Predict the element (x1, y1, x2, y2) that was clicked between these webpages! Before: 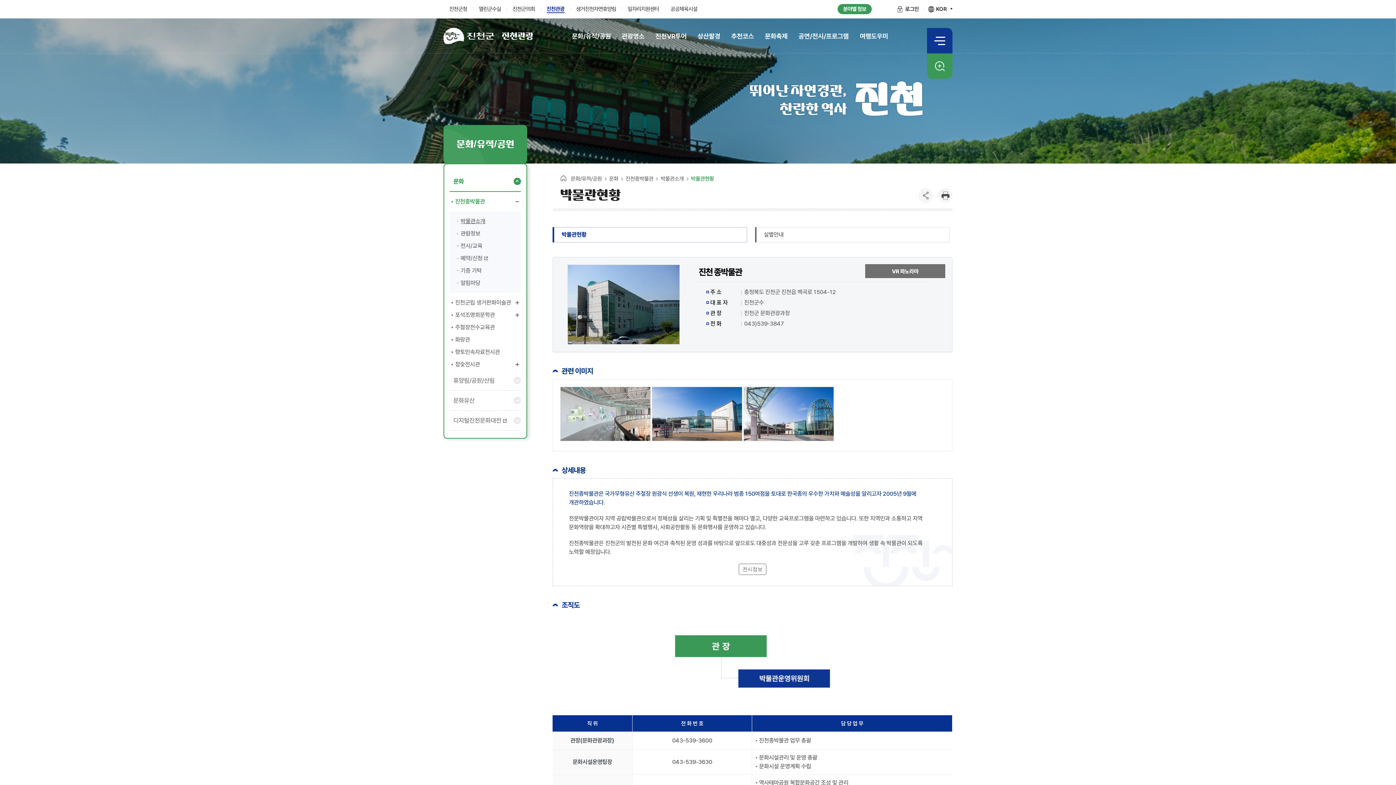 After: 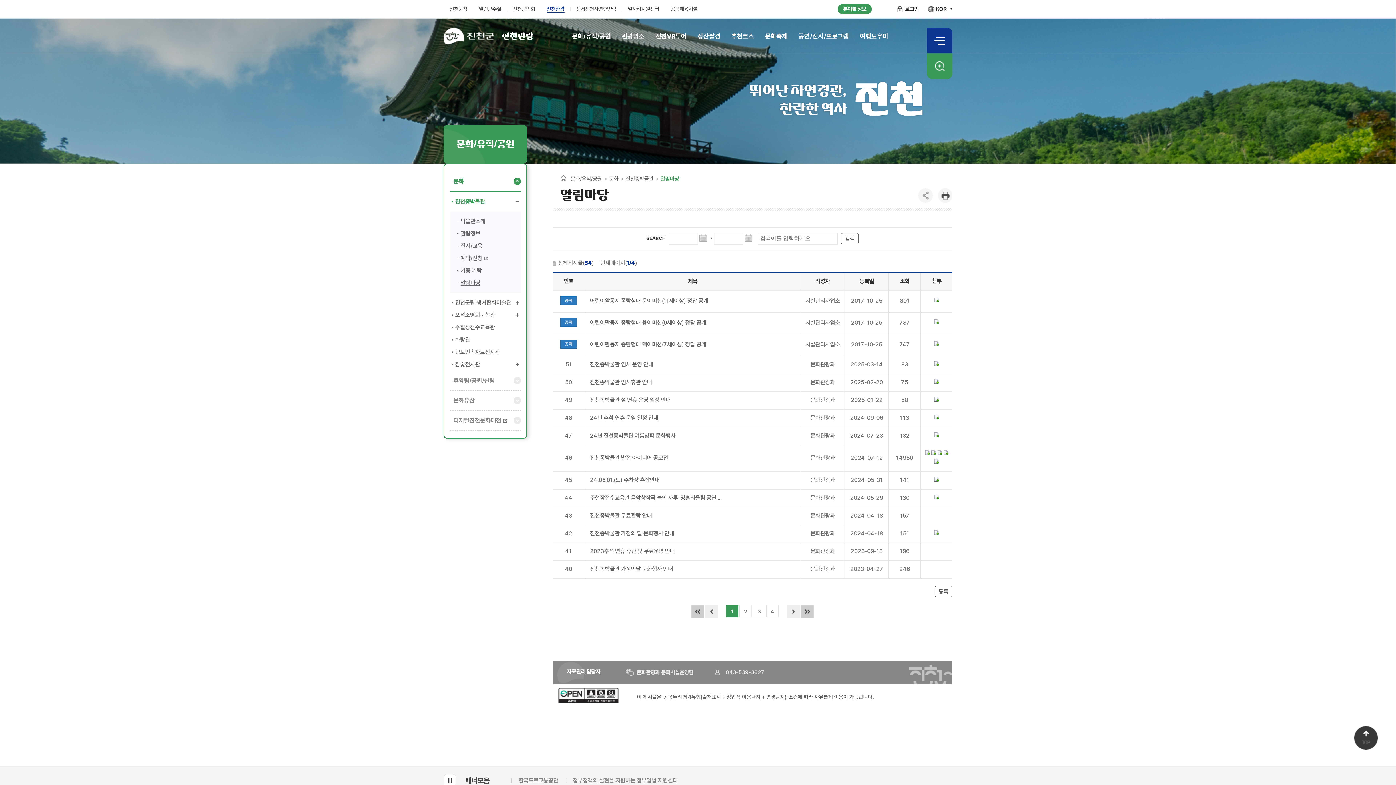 Action: bbox: (457, 277, 513, 289) label: 알림마당